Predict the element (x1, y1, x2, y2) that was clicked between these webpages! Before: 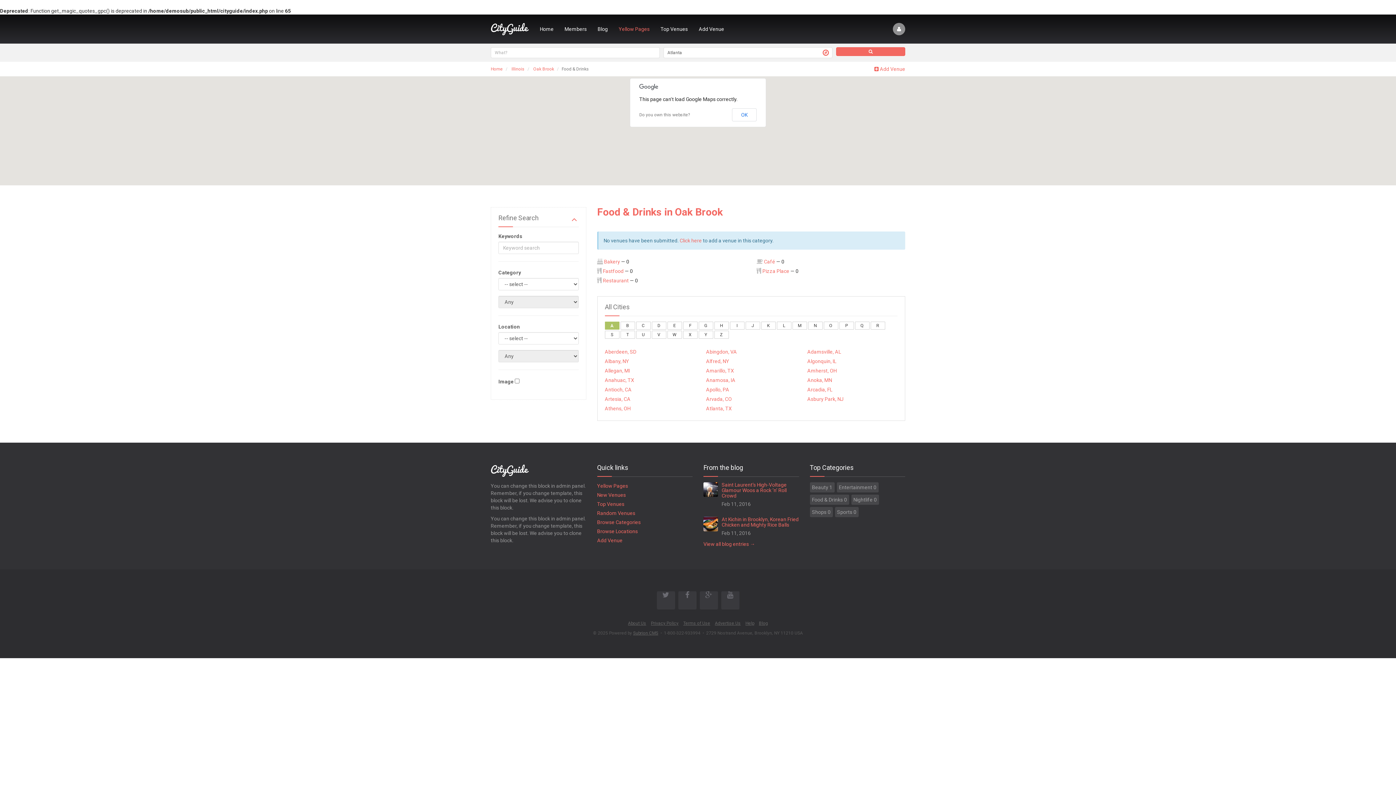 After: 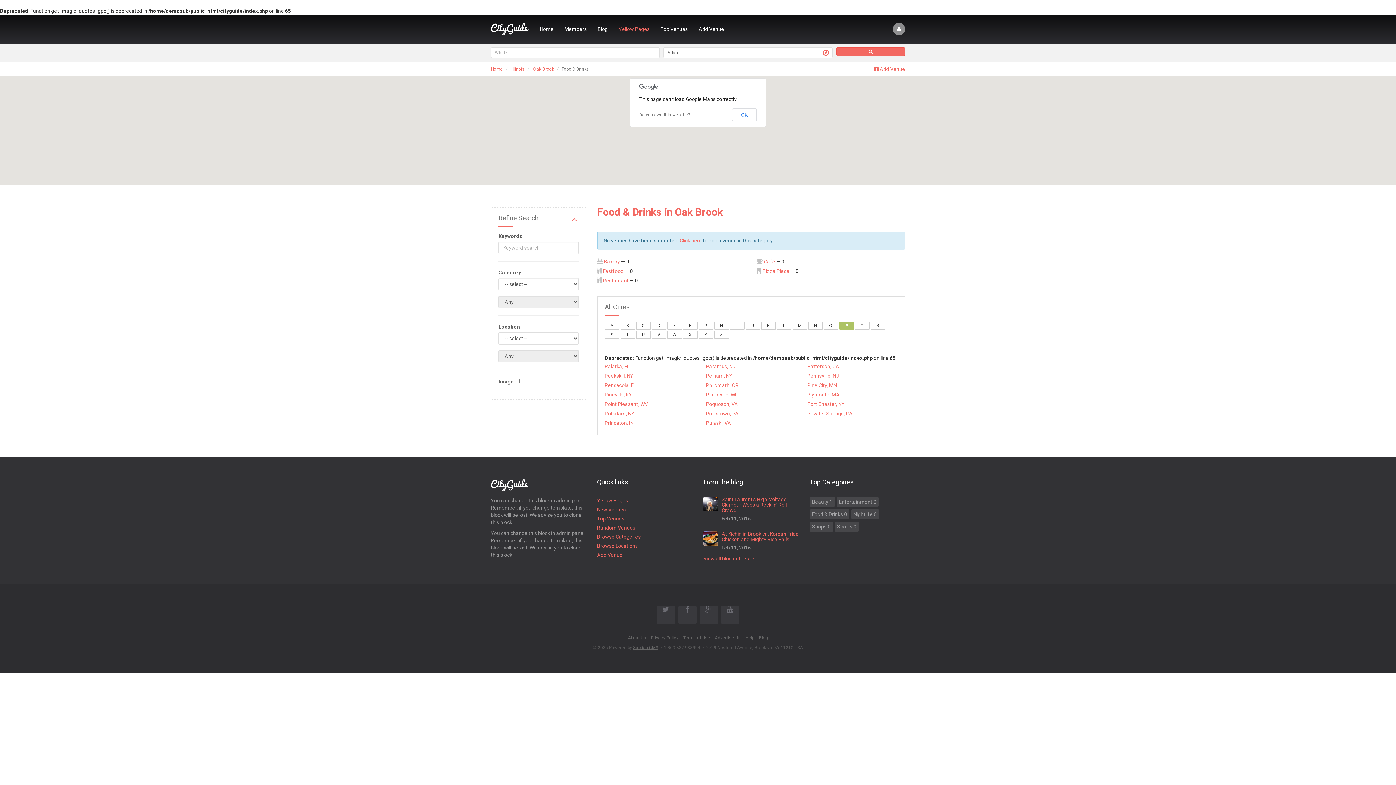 Action: label: P bbox: (839, 321, 854, 329)